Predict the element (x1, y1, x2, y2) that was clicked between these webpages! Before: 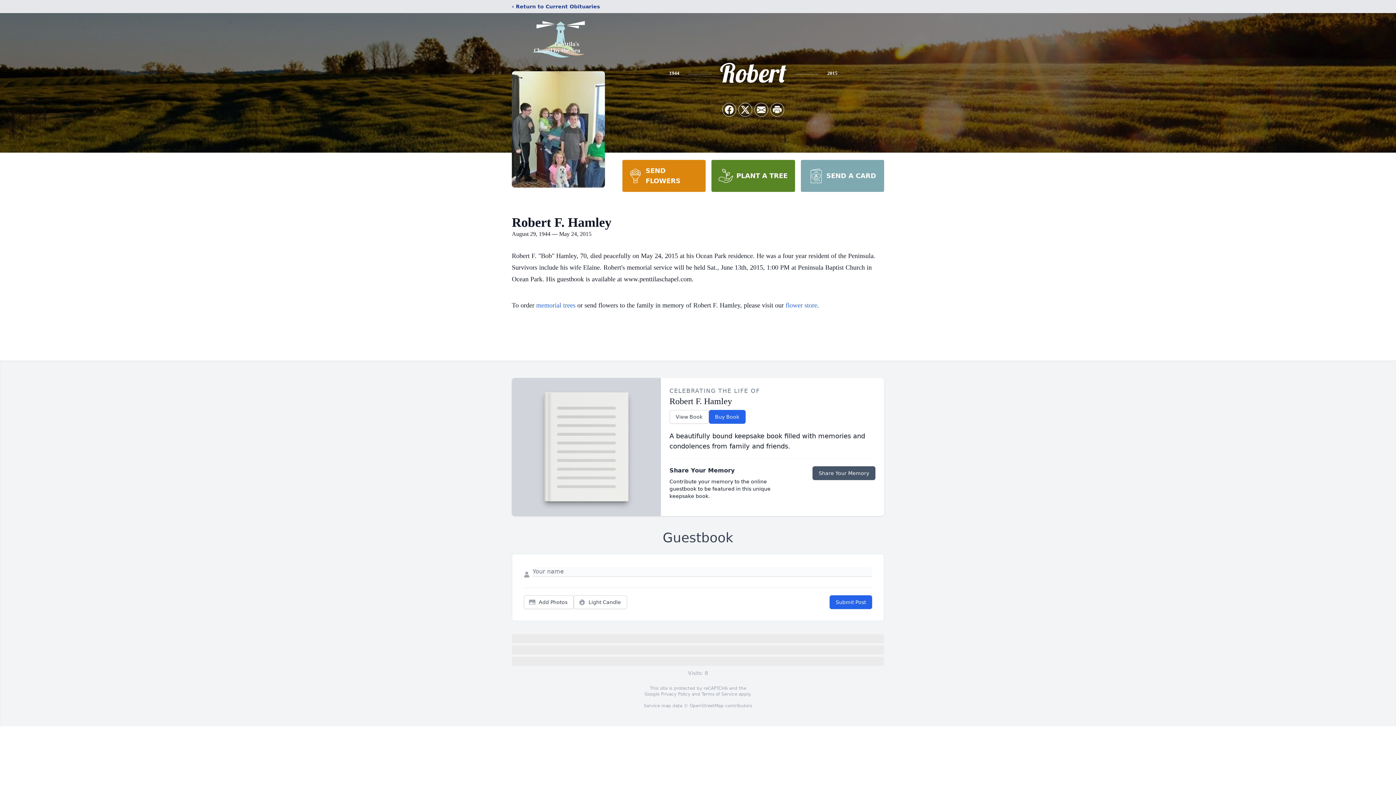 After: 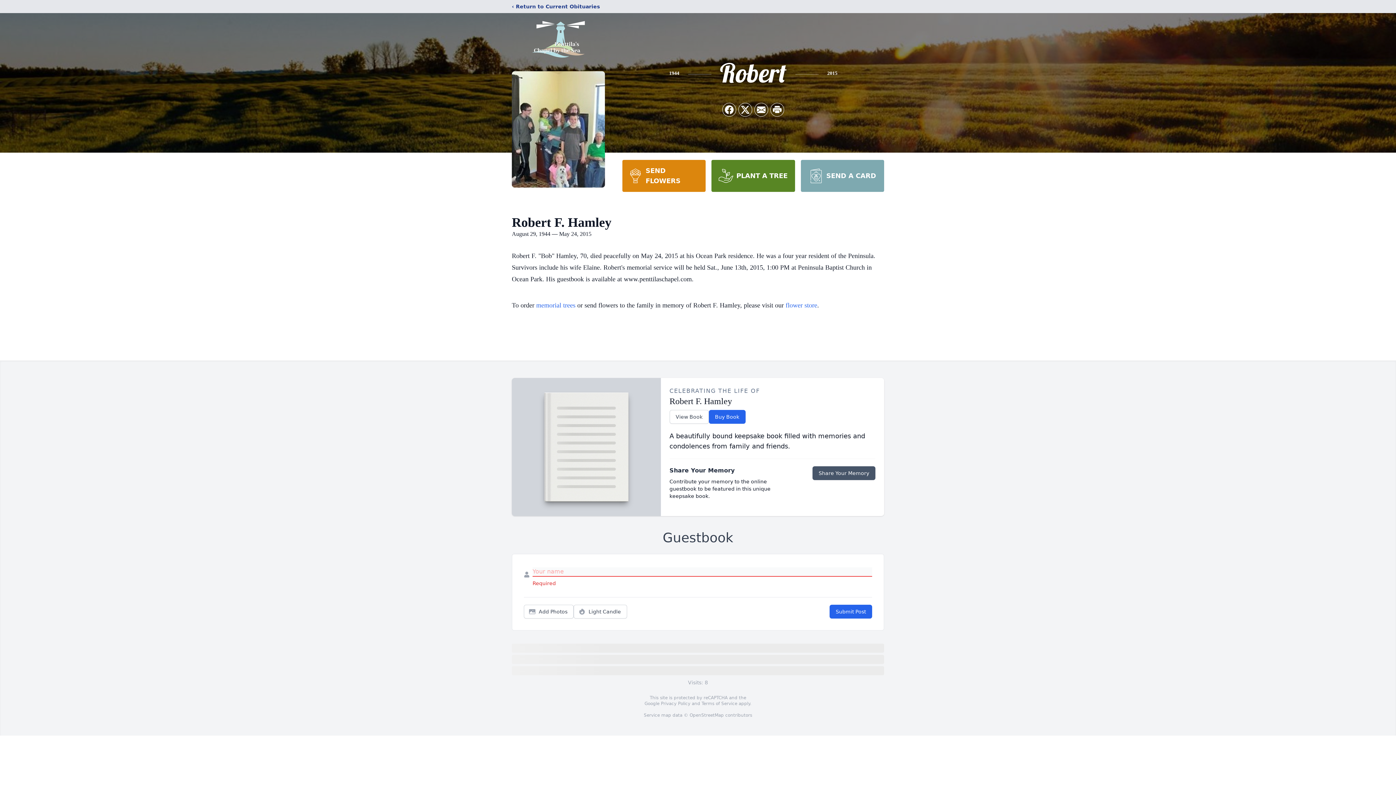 Action: label: Submit Post bbox: (829, 595, 872, 609)